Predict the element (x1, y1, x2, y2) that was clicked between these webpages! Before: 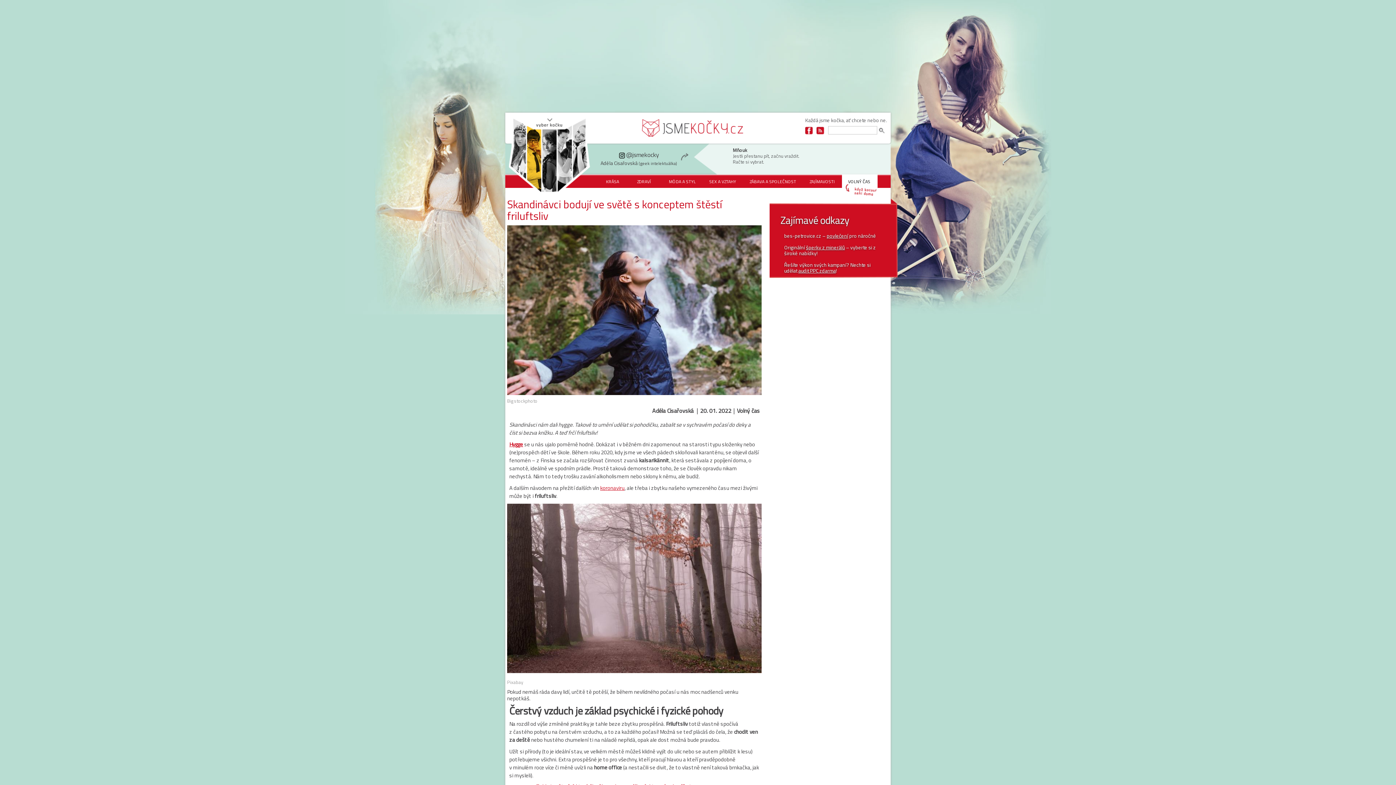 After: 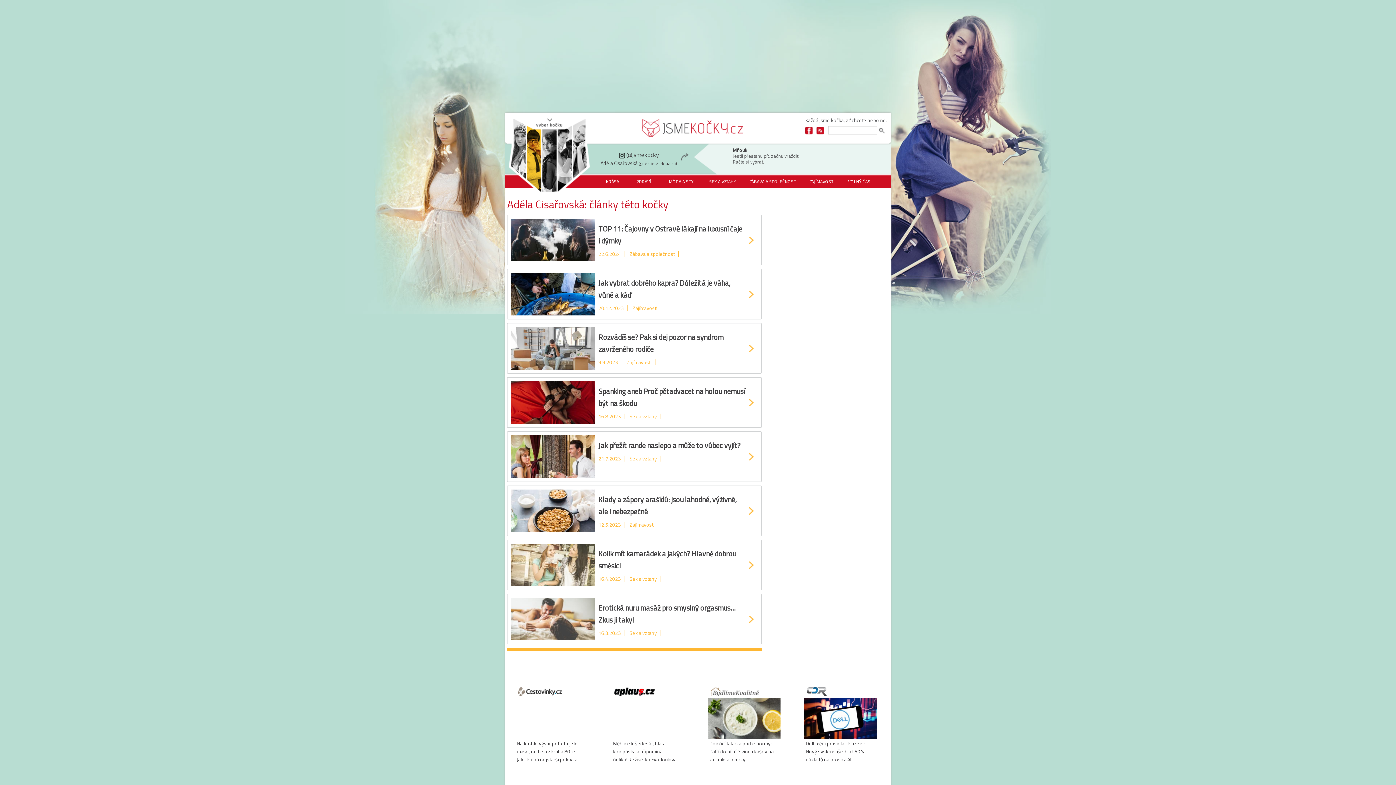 Action: label: Adéla Cisařovská bbox: (527, 116, 541, 193)